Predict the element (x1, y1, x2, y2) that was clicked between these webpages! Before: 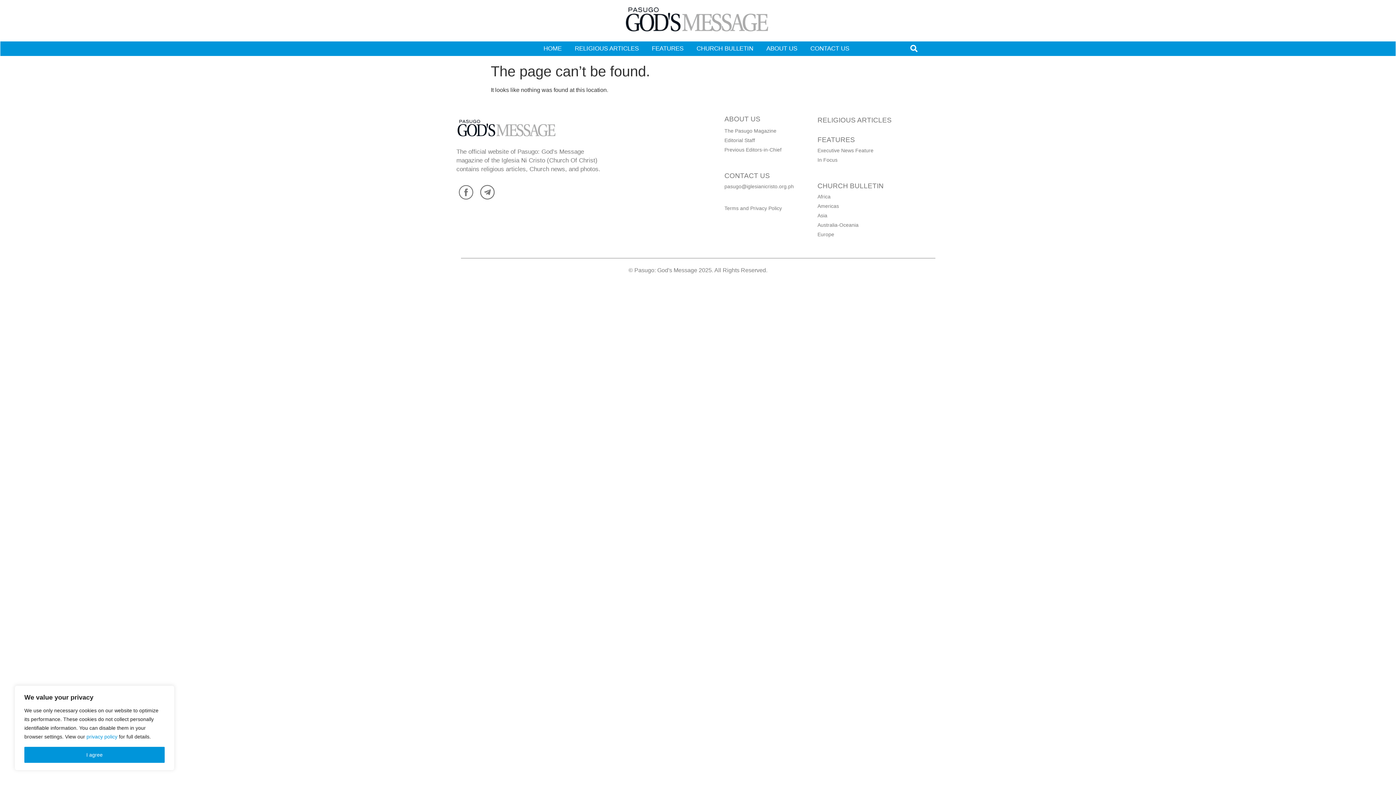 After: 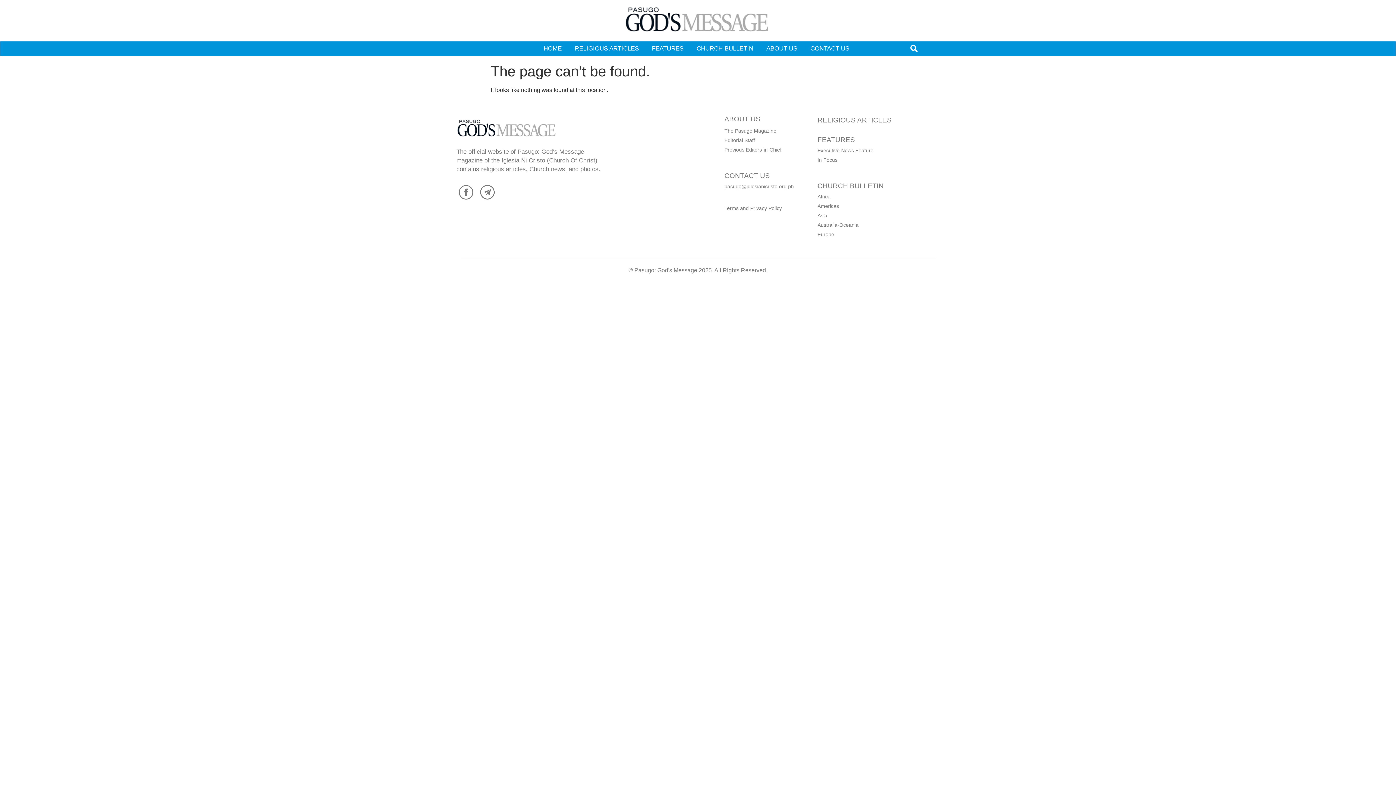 Action: bbox: (24, 747, 164, 763) label: I agree